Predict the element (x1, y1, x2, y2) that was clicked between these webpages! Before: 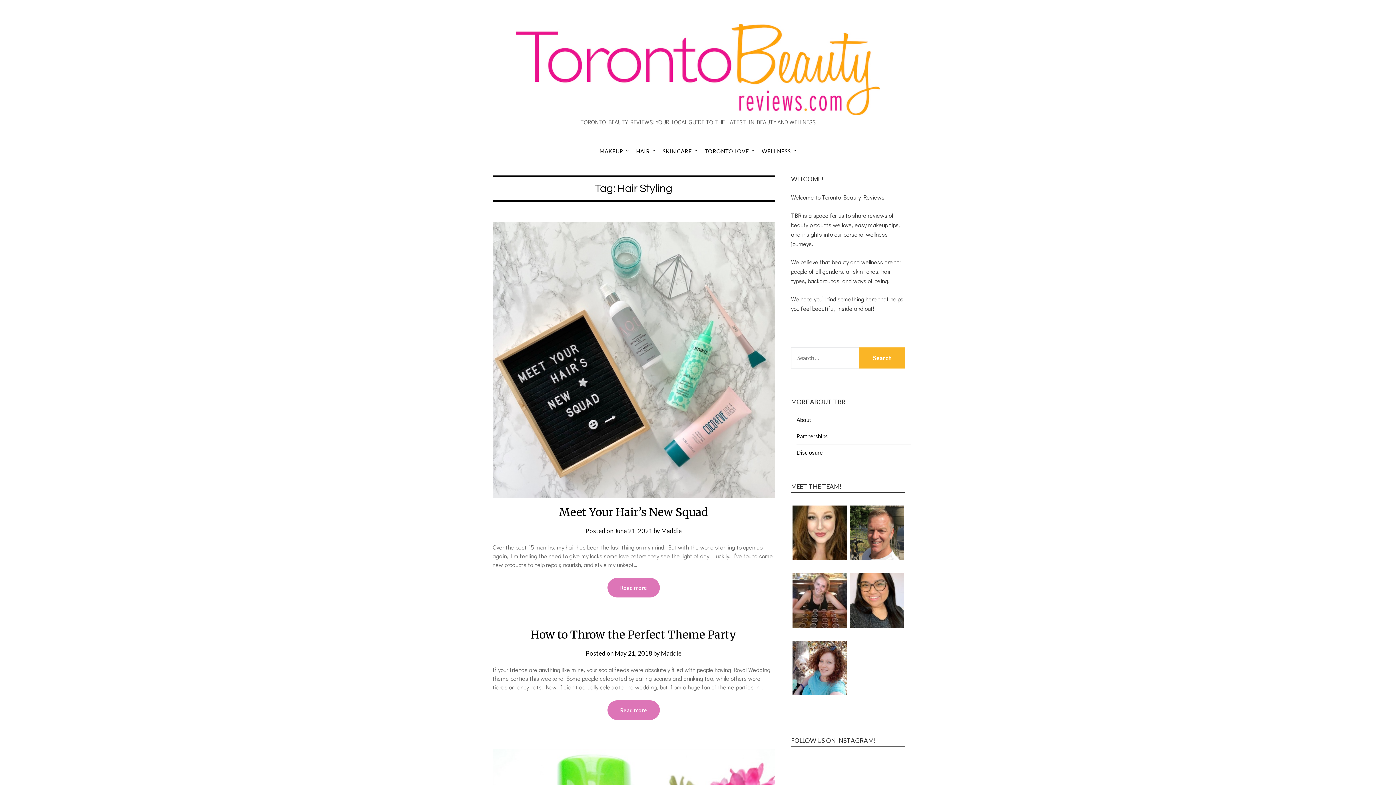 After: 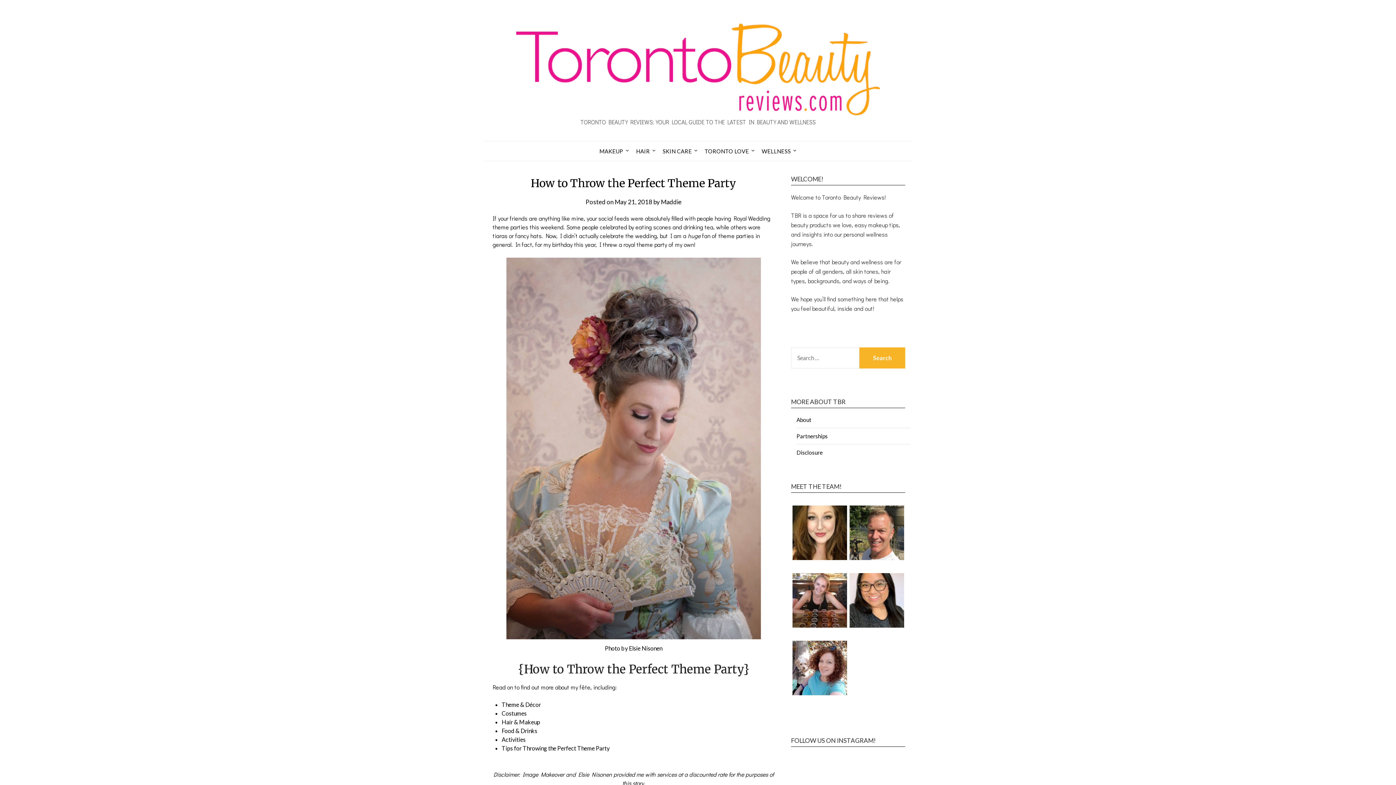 Action: label: How to Throw the Perfect Theme Party bbox: (531, 628, 736, 641)